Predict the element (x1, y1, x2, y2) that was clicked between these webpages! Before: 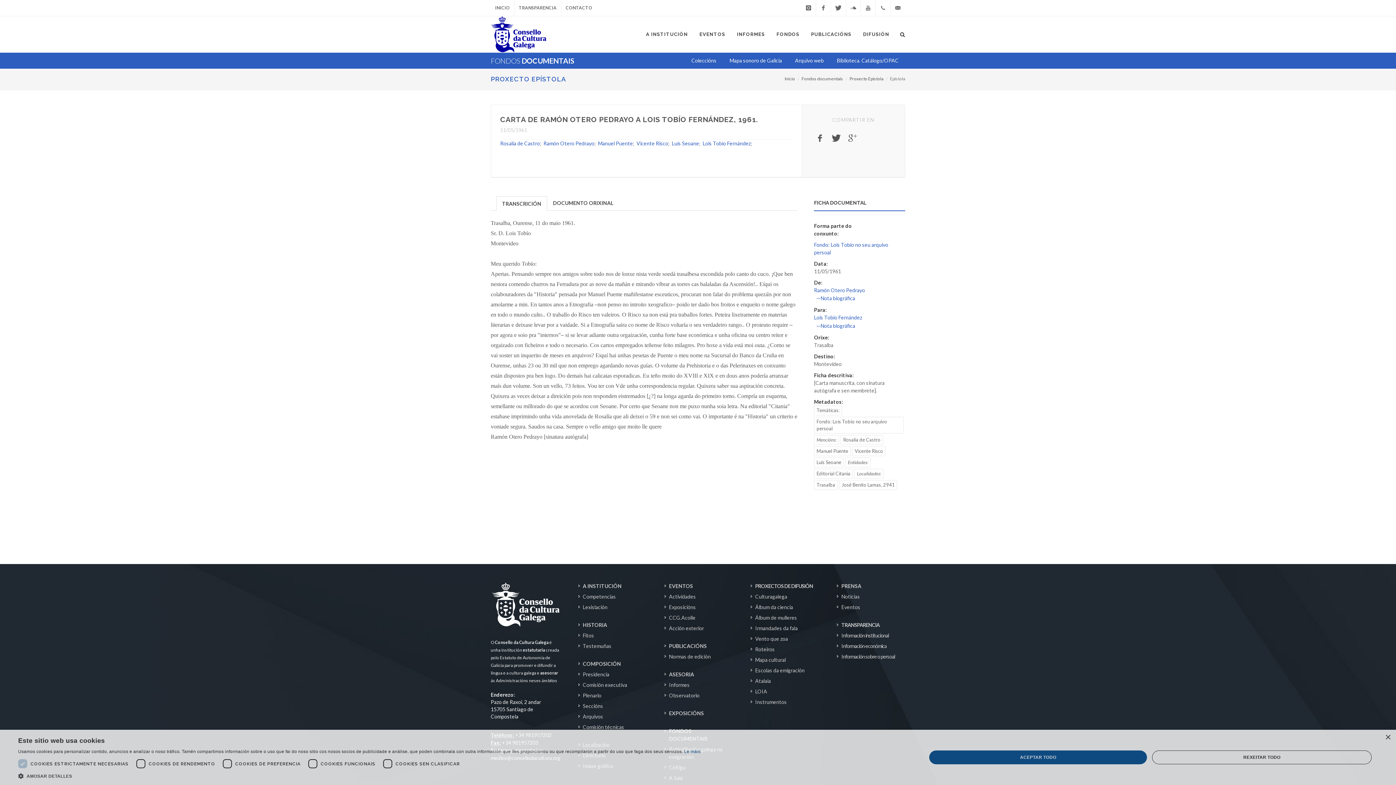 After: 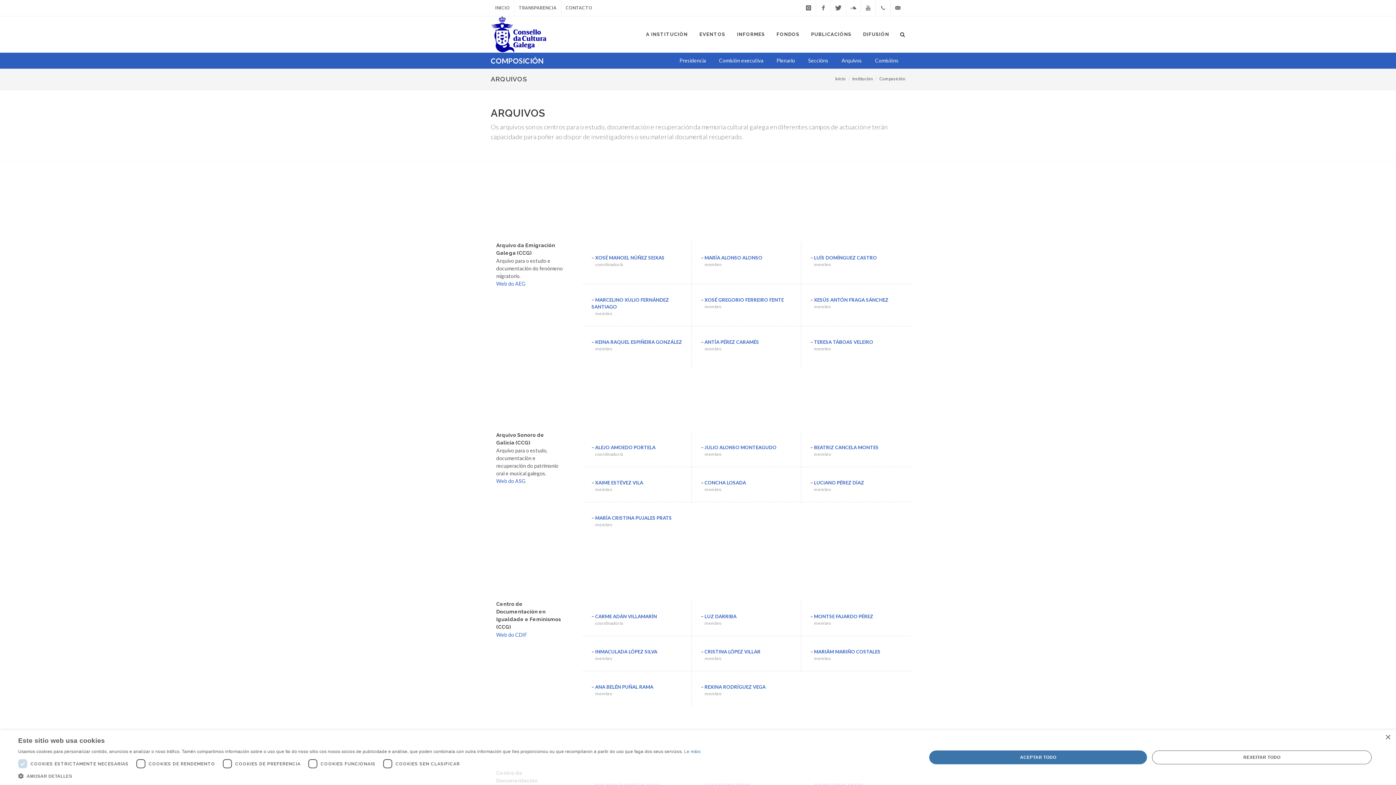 Action: label: Arquivos bbox: (578, 713, 604, 720)